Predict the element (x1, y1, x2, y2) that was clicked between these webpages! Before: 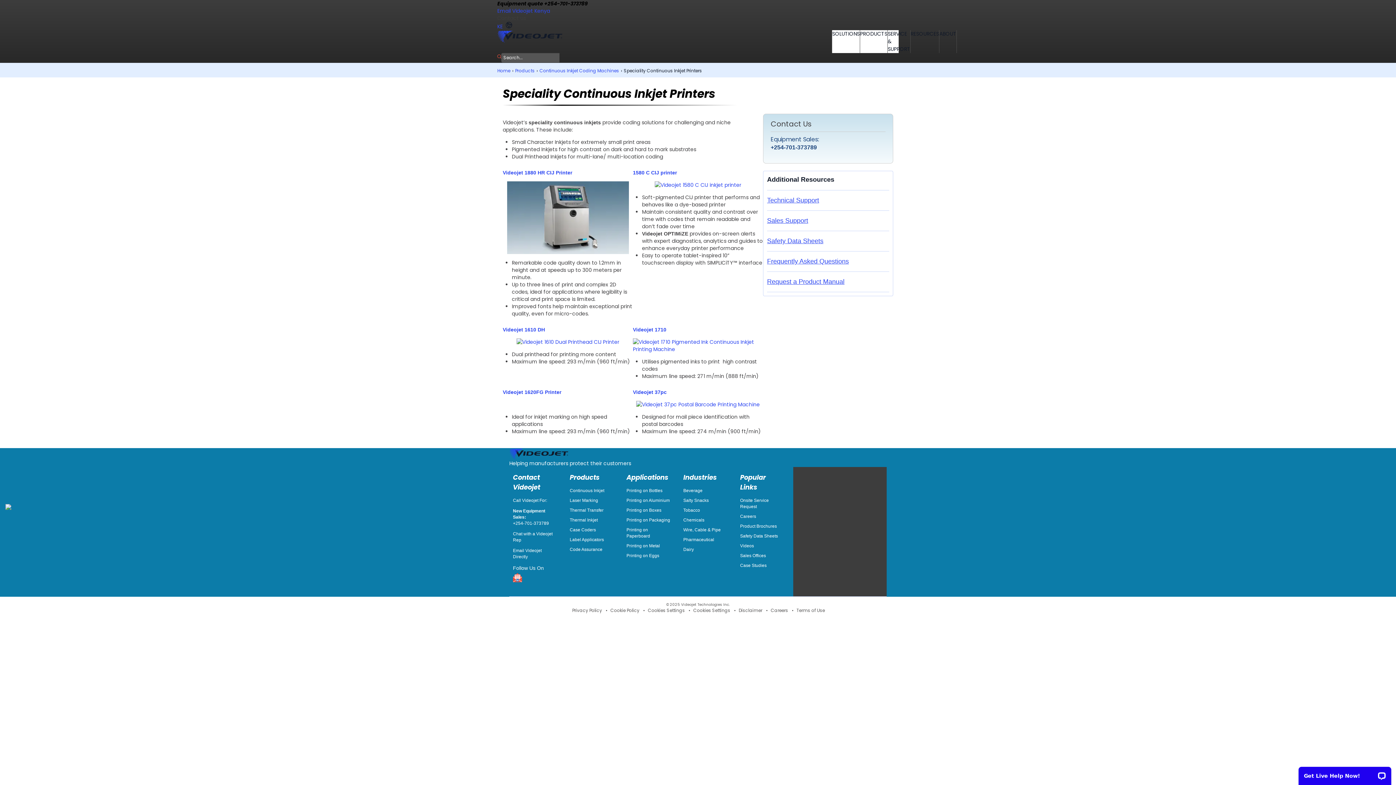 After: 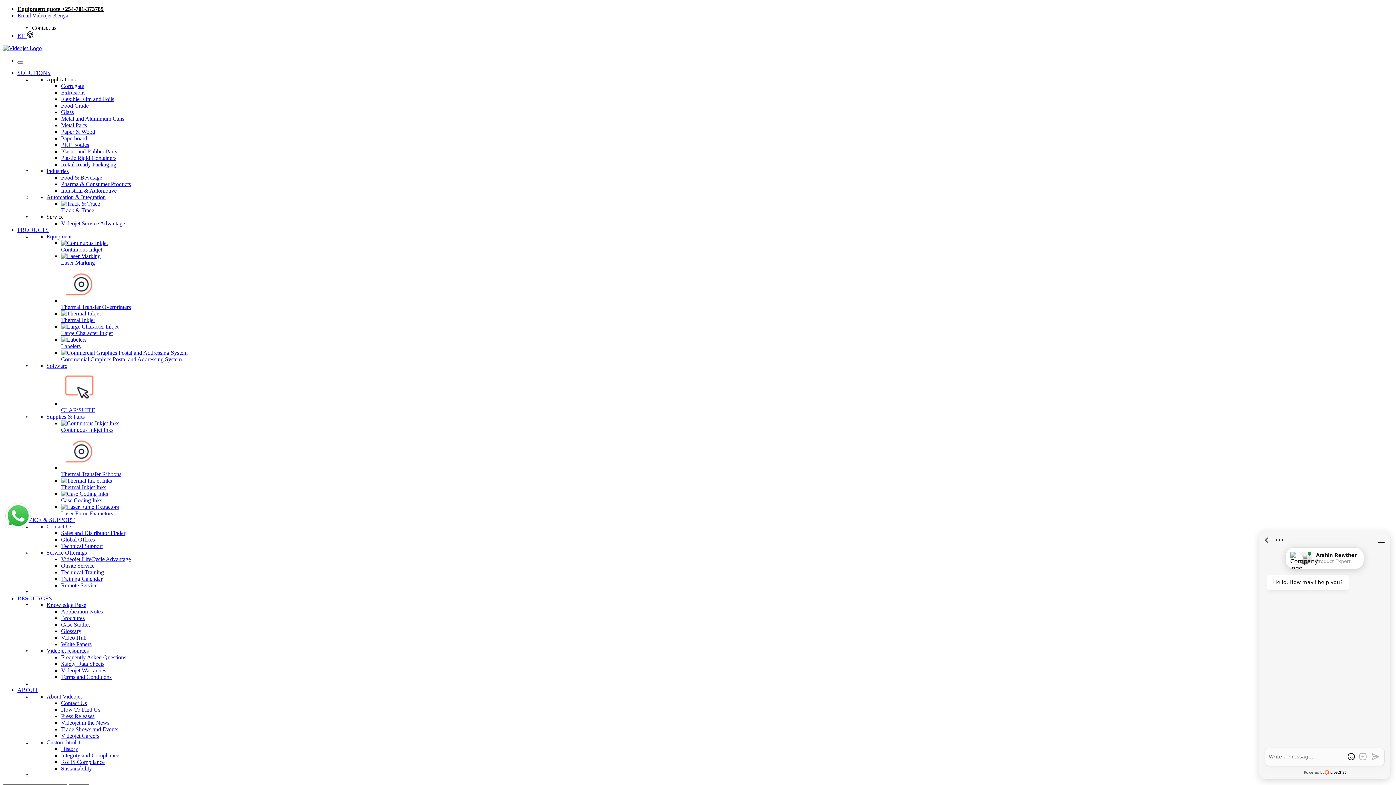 Action: bbox: (767, 257, 889, 266) label: Frequently Asked Questions